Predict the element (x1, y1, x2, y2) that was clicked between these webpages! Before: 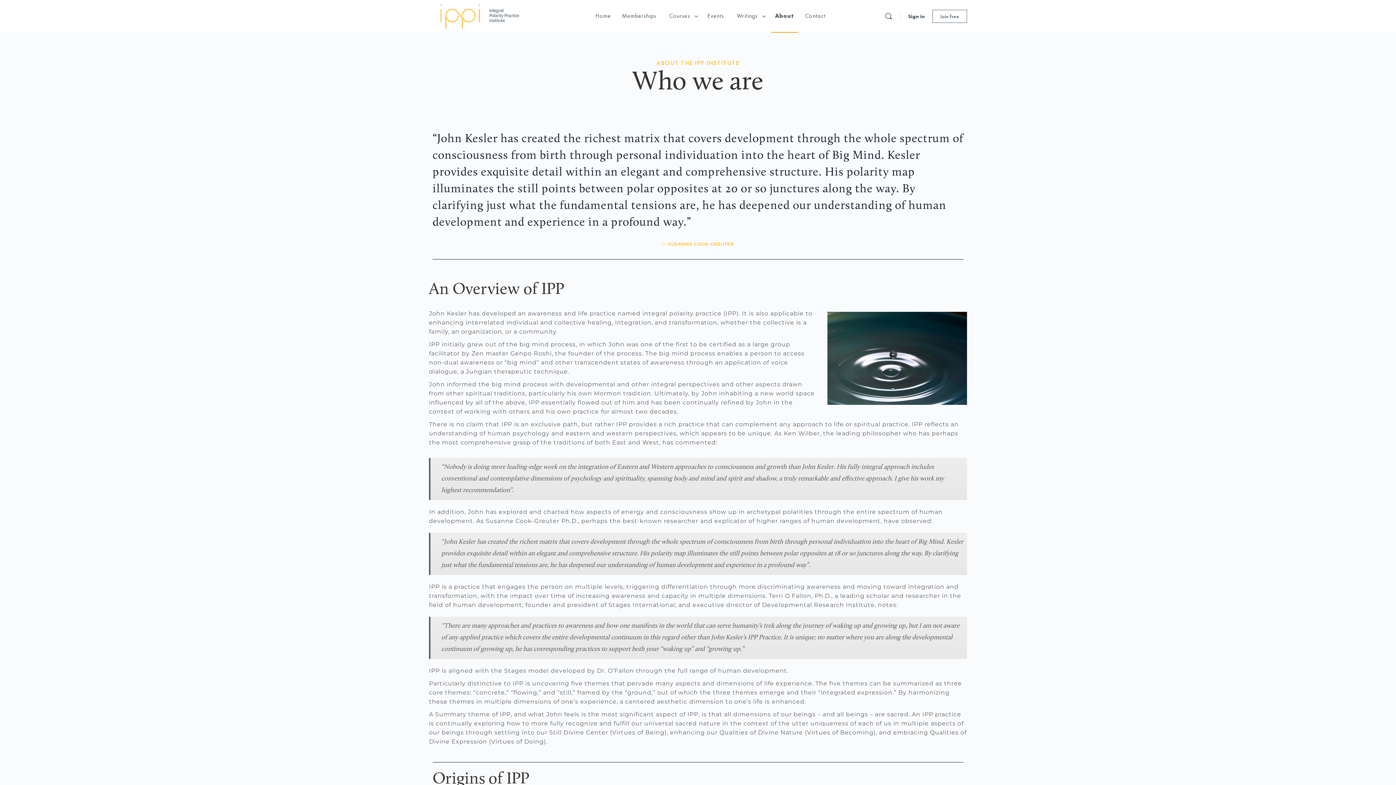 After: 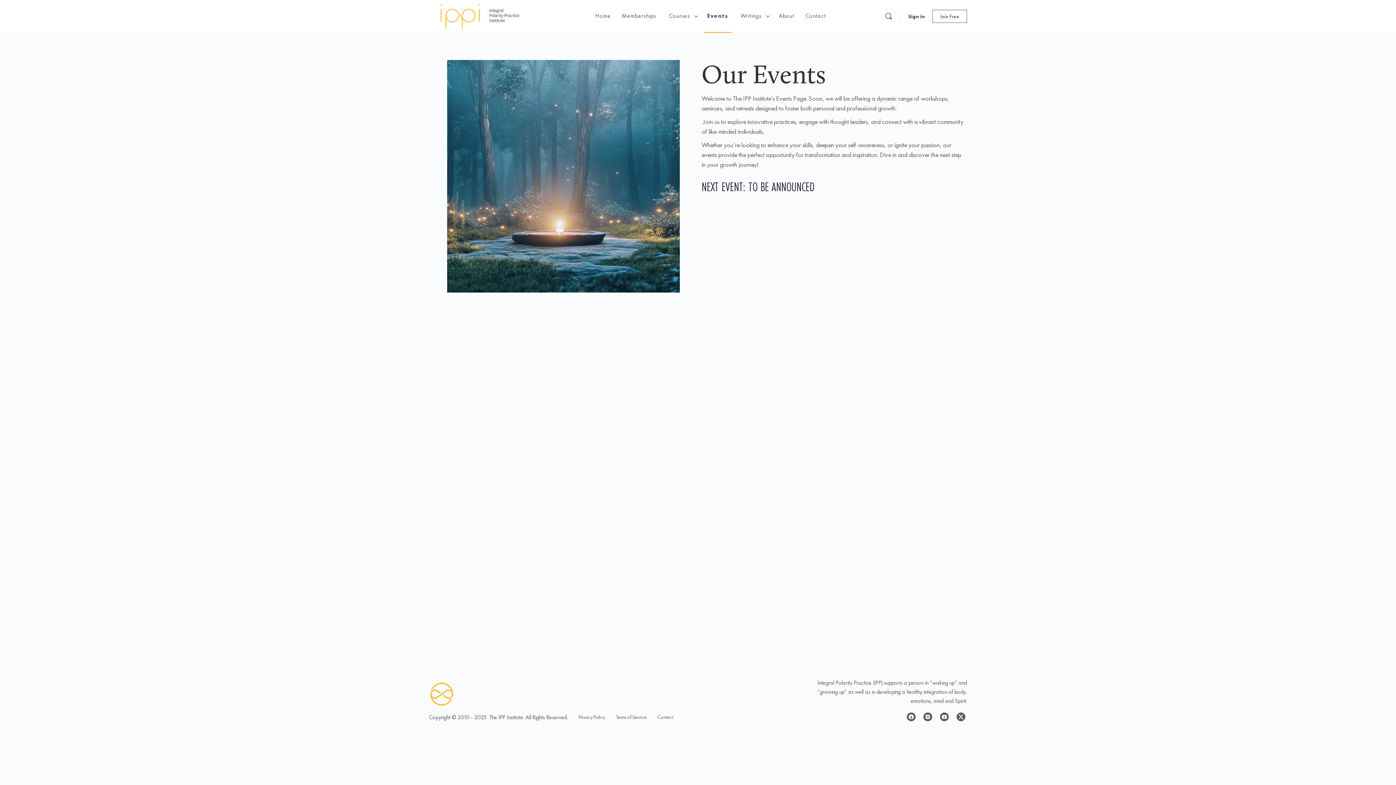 Action: bbox: (703, 0, 727, 32) label: Events